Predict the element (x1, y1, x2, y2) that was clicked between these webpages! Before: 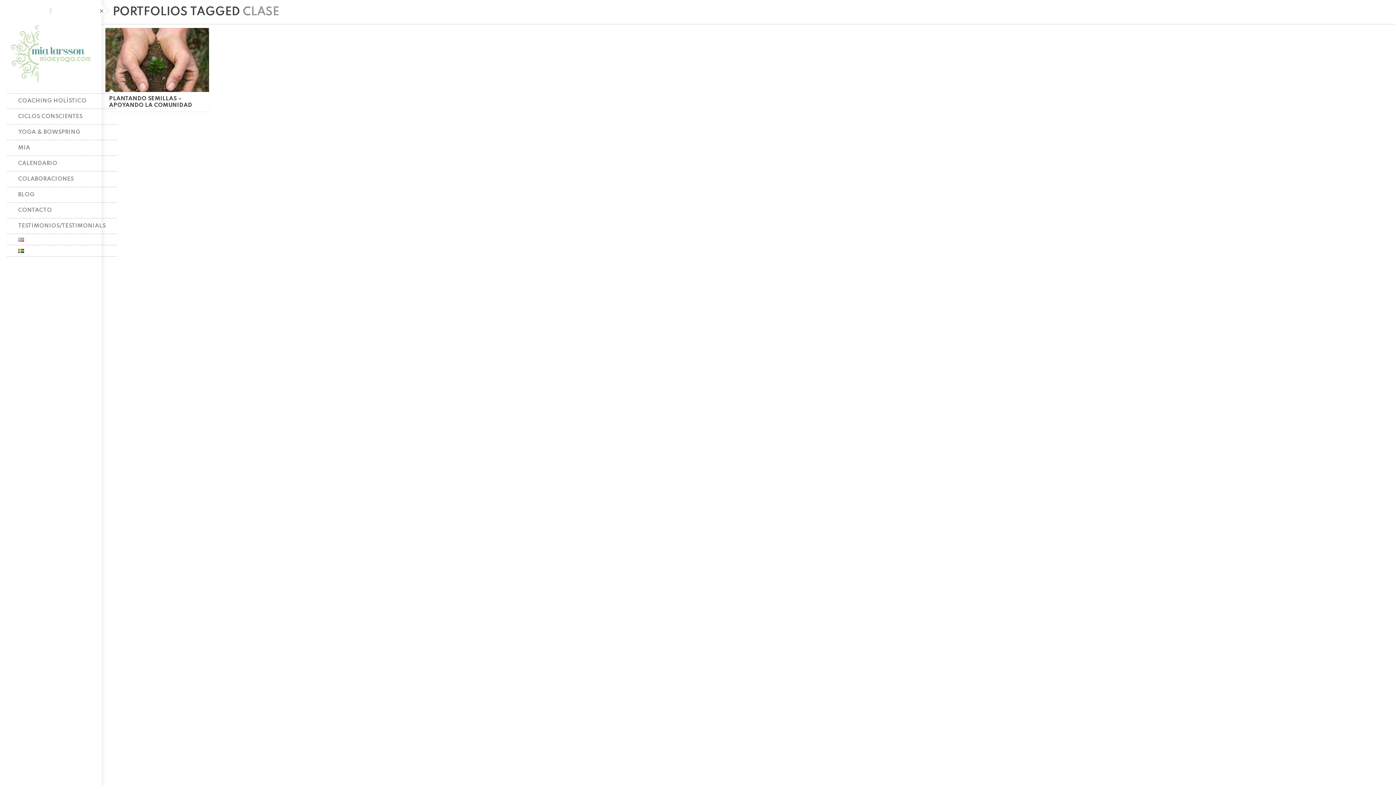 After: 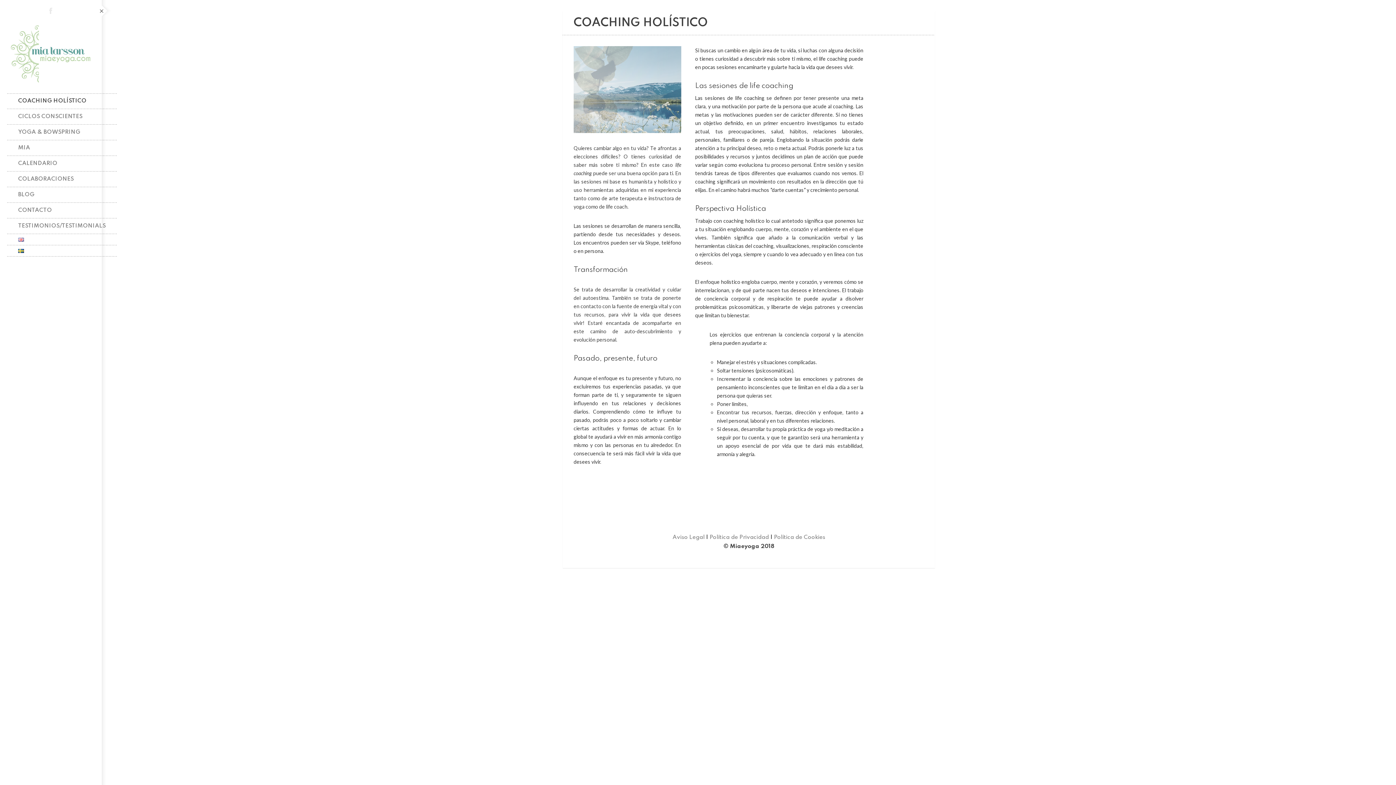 Action: label: COACHING HOLÍSTICO bbox: (7, 93, 116, 109)